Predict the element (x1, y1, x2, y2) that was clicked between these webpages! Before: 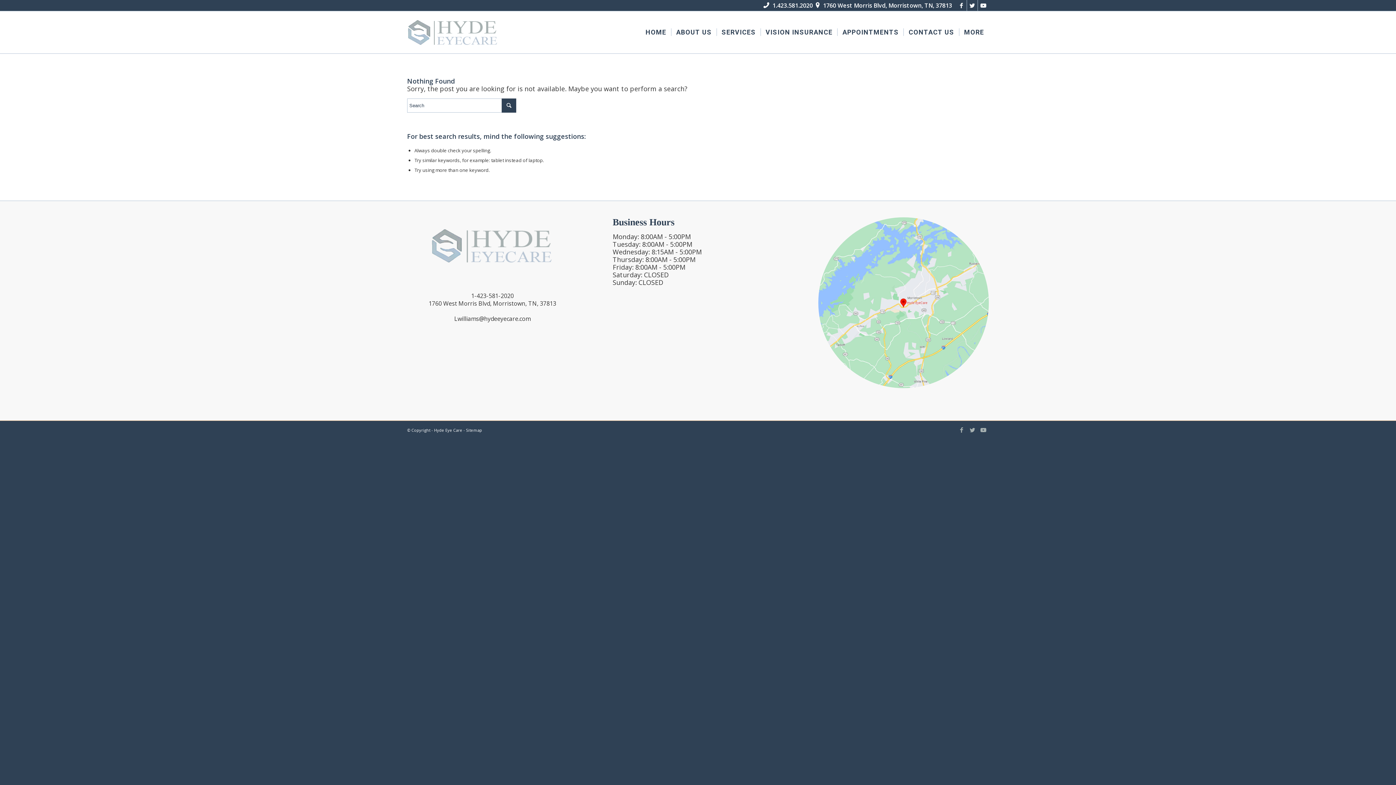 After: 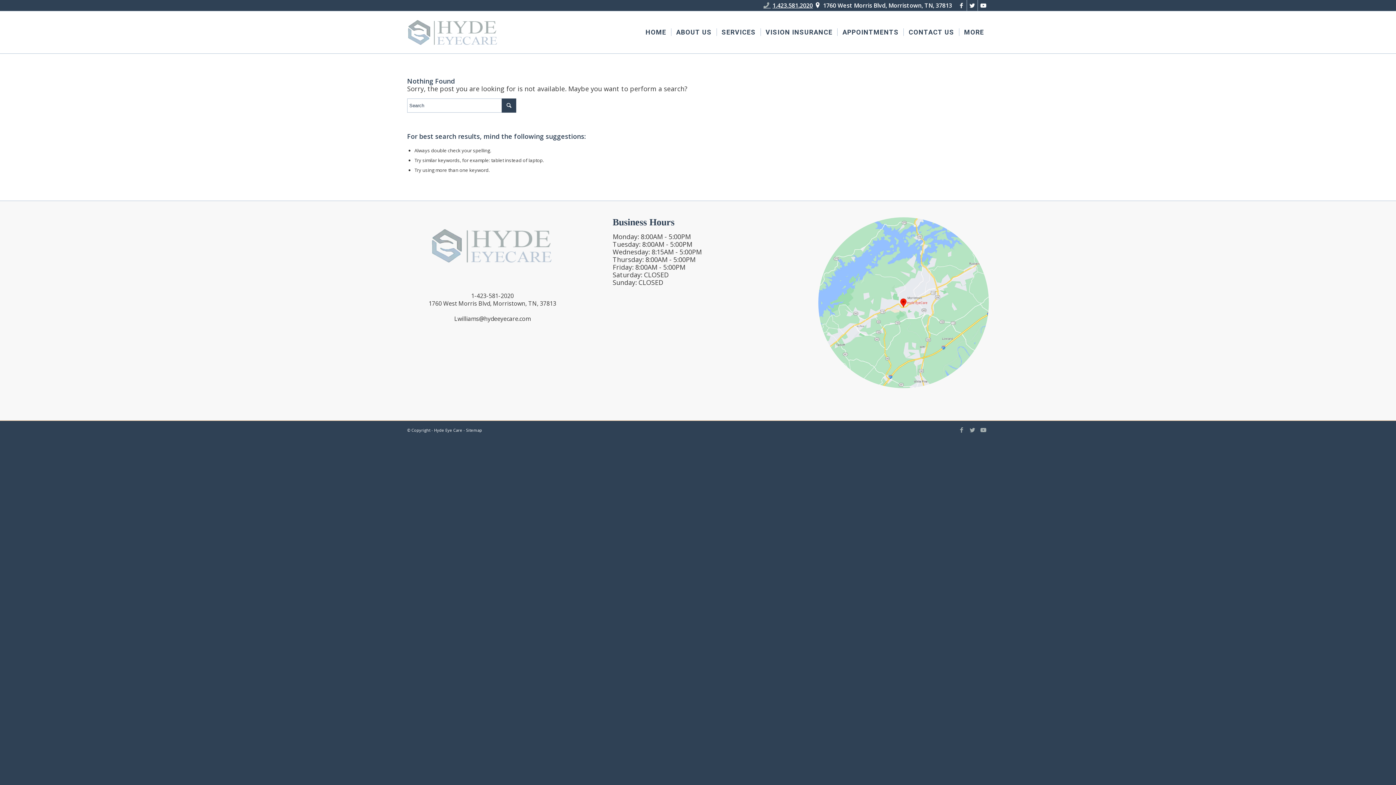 Action: bbox: (763, 1, 813, 9) label:  1.423.581.2020